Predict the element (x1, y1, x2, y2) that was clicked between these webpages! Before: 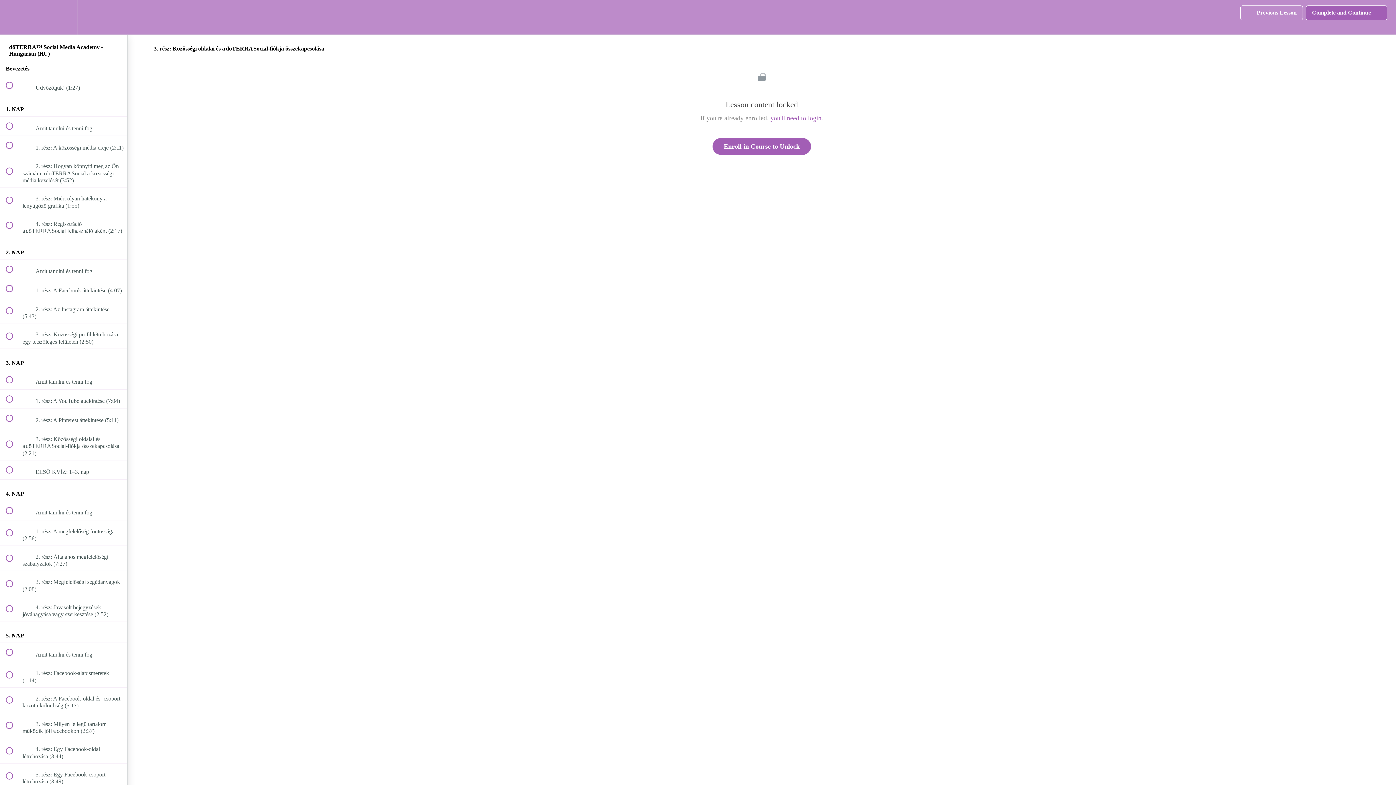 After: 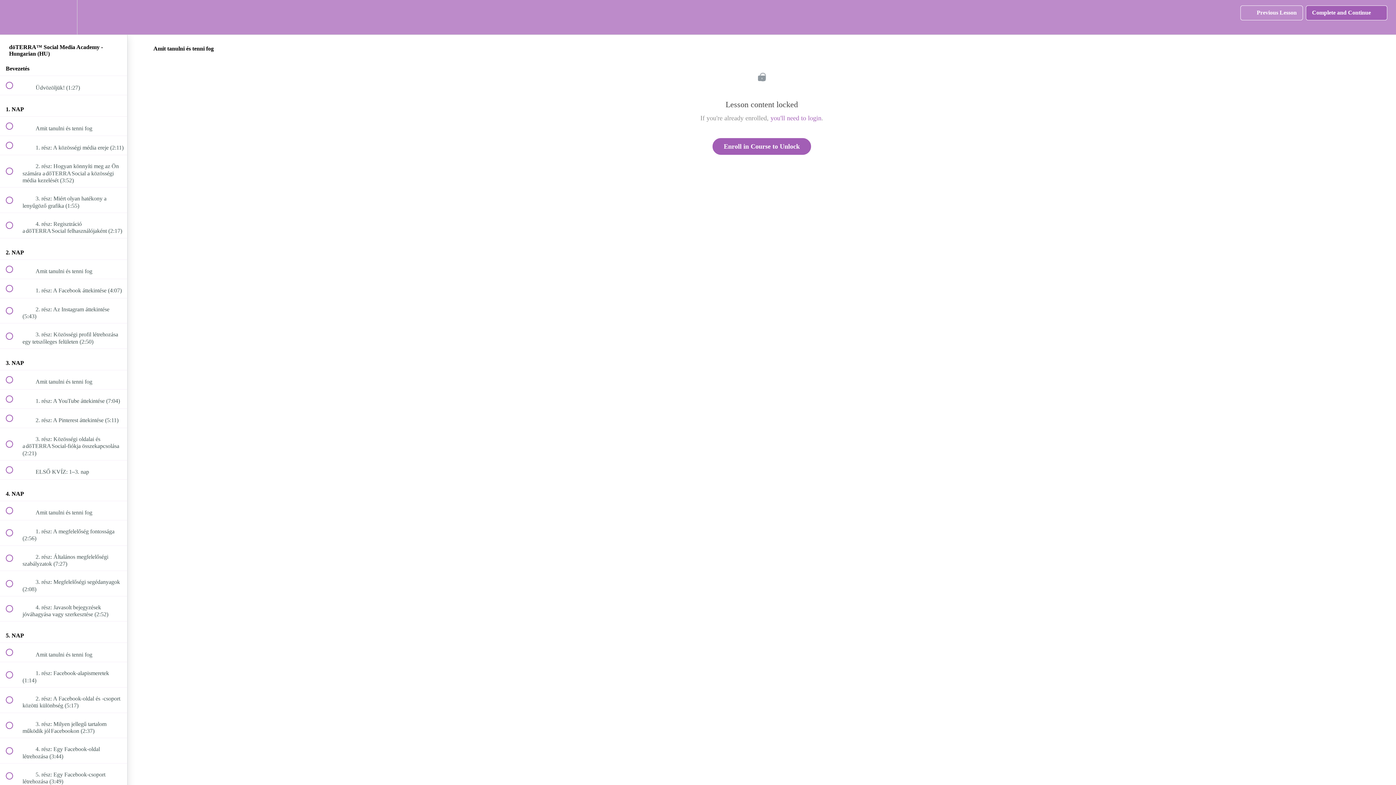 Action: bbox: (0, 501, 127, 520) label:  
 Amit tanulni és tenni fog